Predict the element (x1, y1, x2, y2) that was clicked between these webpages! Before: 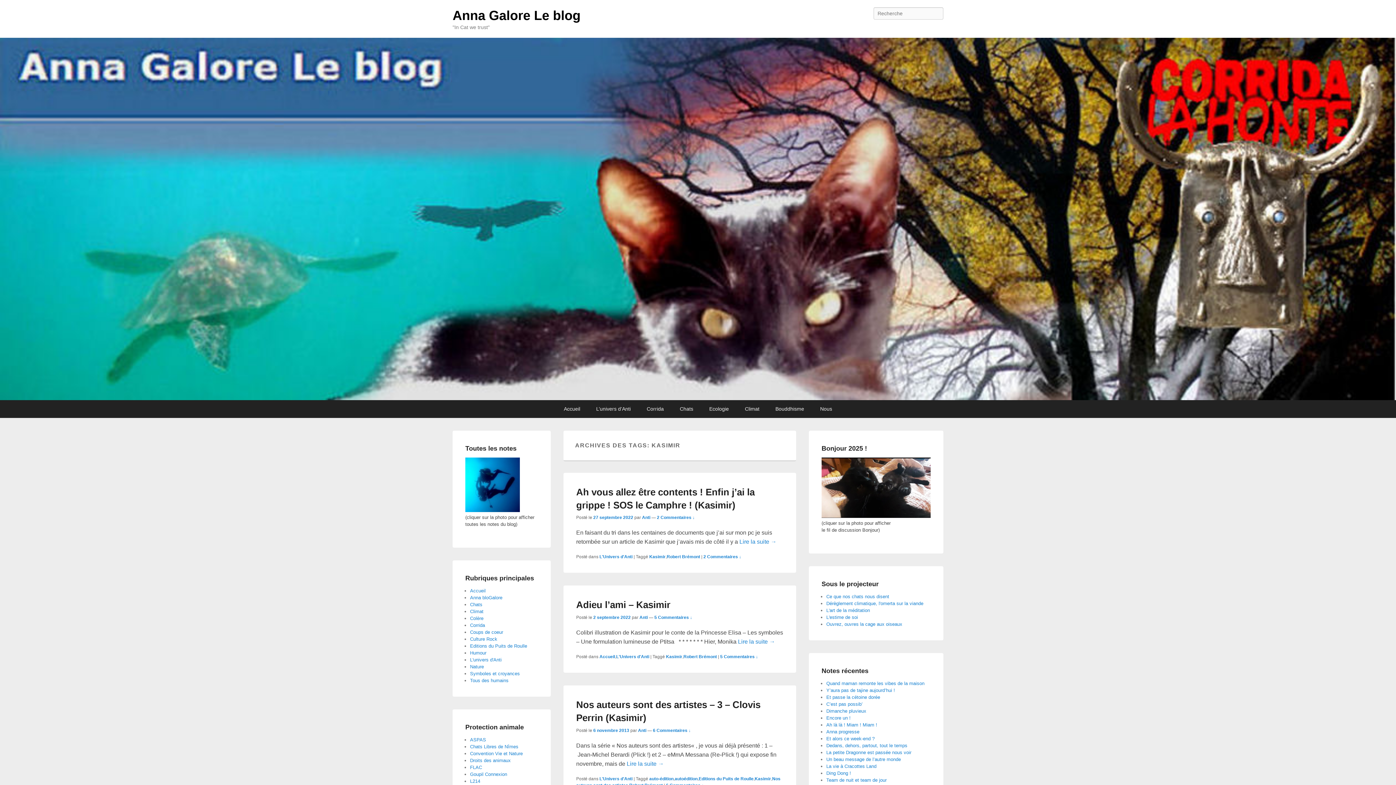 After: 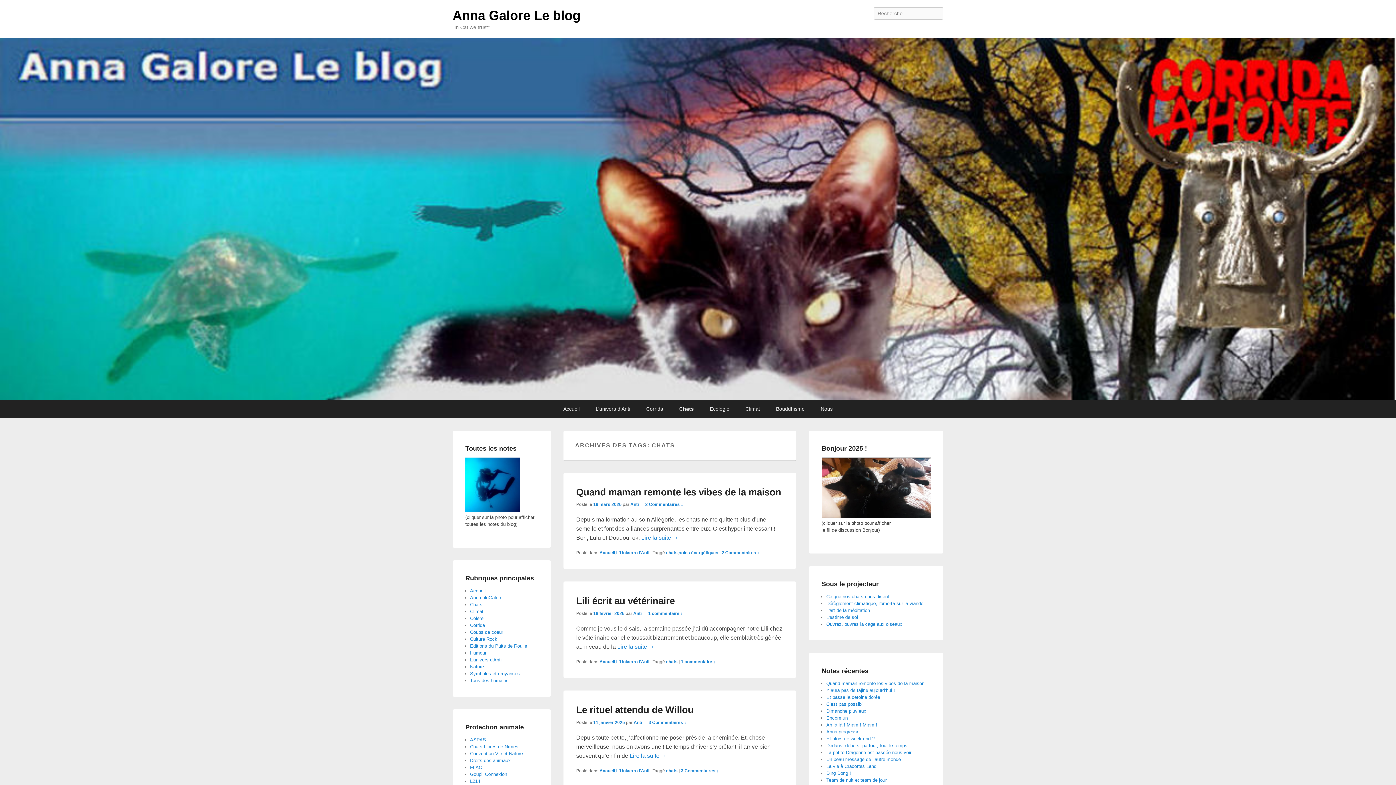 Action: label: Chats bbox: (672, 400, 700, 418)